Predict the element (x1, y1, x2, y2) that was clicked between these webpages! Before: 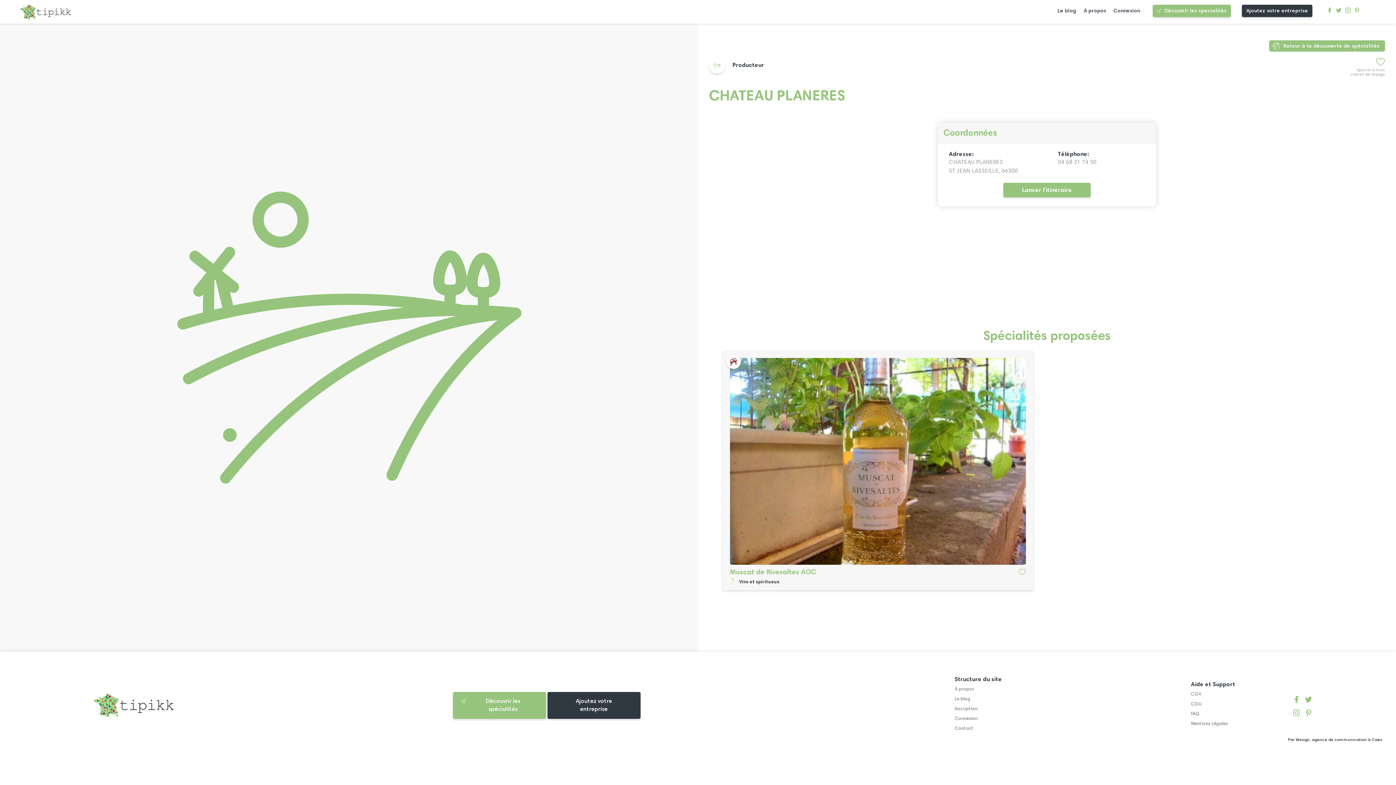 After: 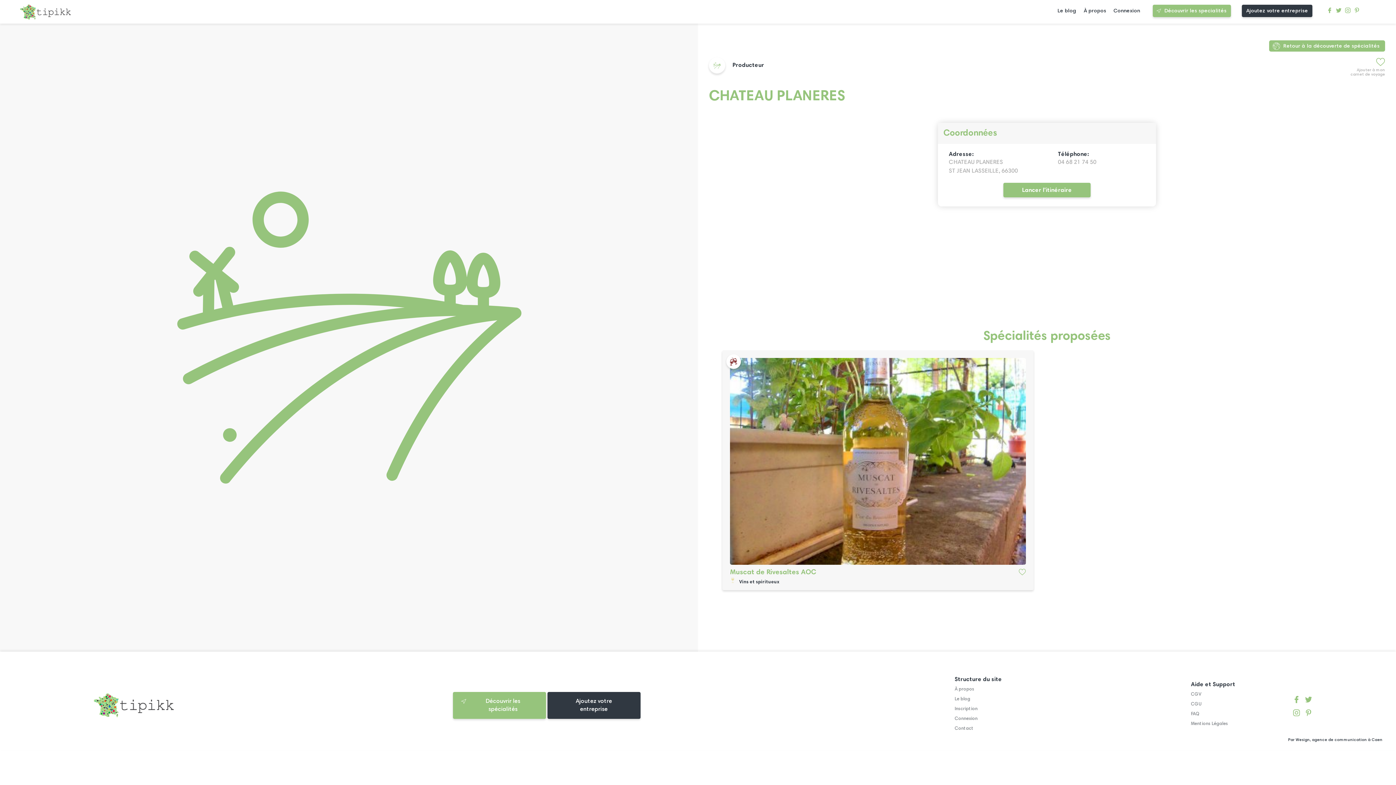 Action: bbox: (1345, 7, 1350, 16)